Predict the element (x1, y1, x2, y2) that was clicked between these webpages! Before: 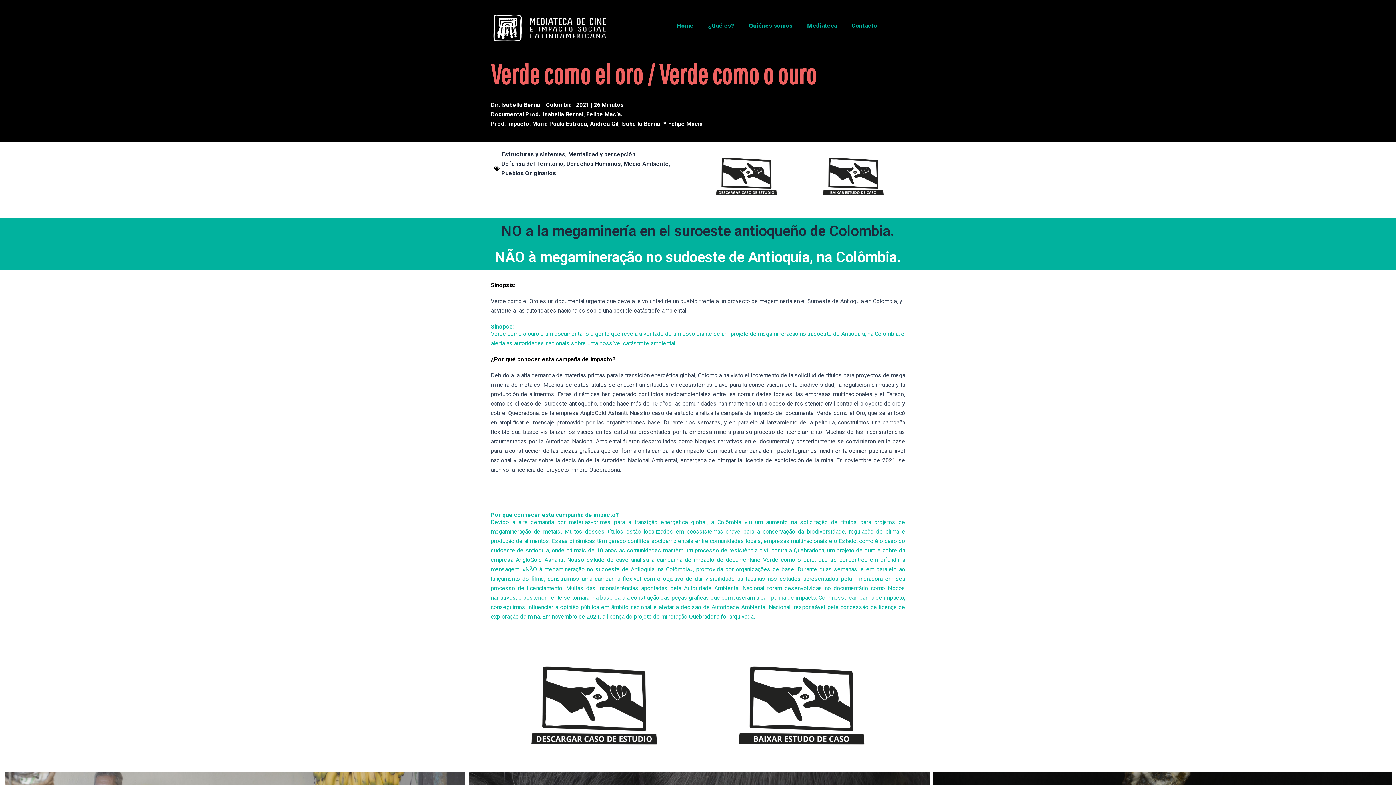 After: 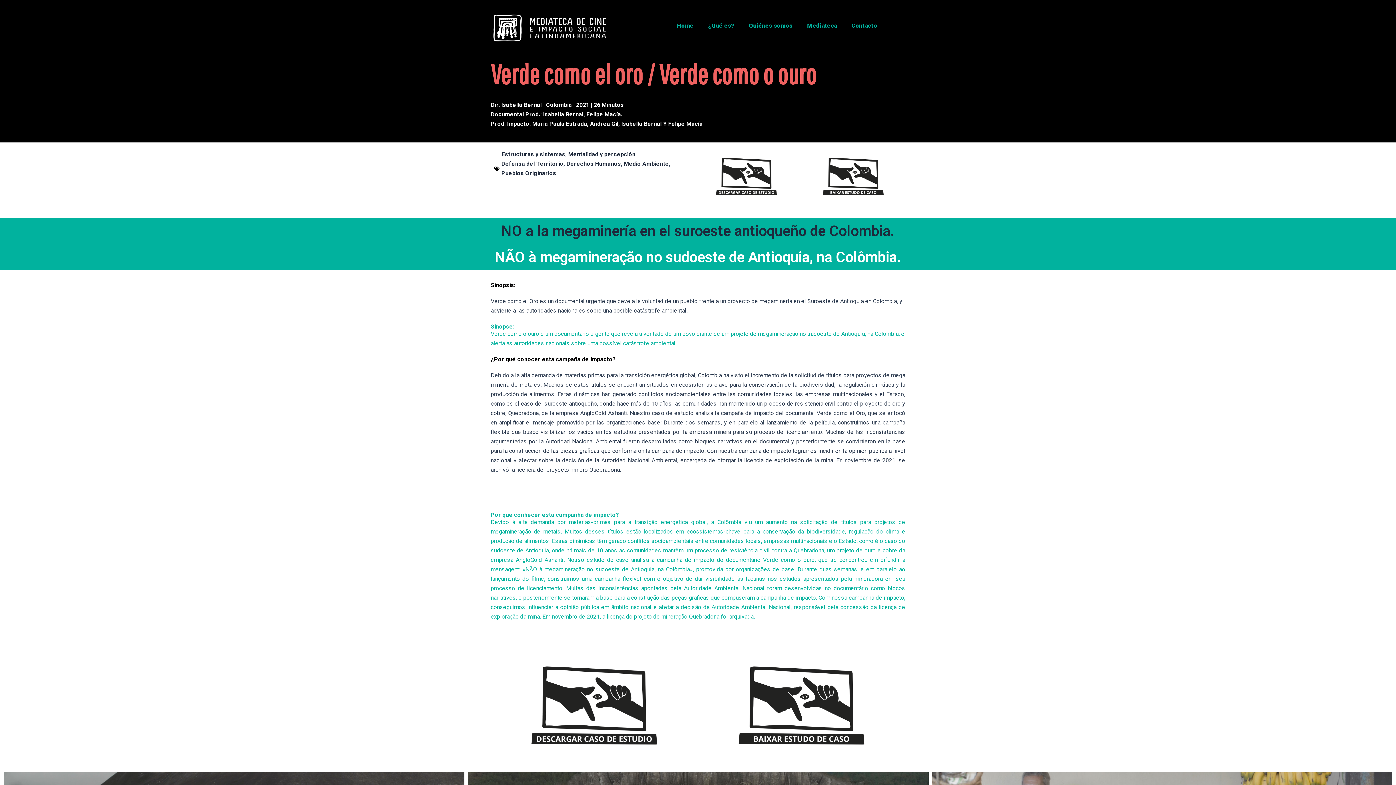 Action: bbox: (698, 149, 794, 203)